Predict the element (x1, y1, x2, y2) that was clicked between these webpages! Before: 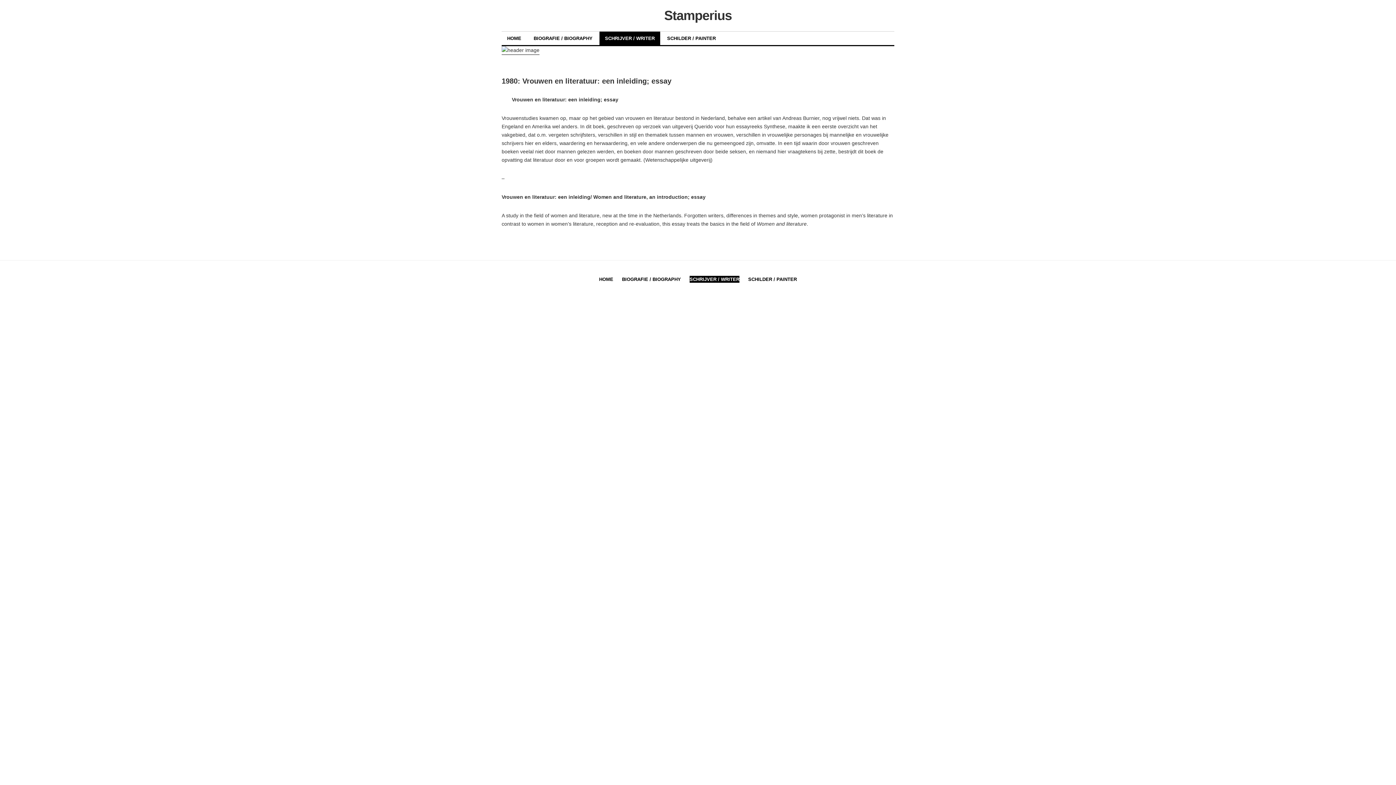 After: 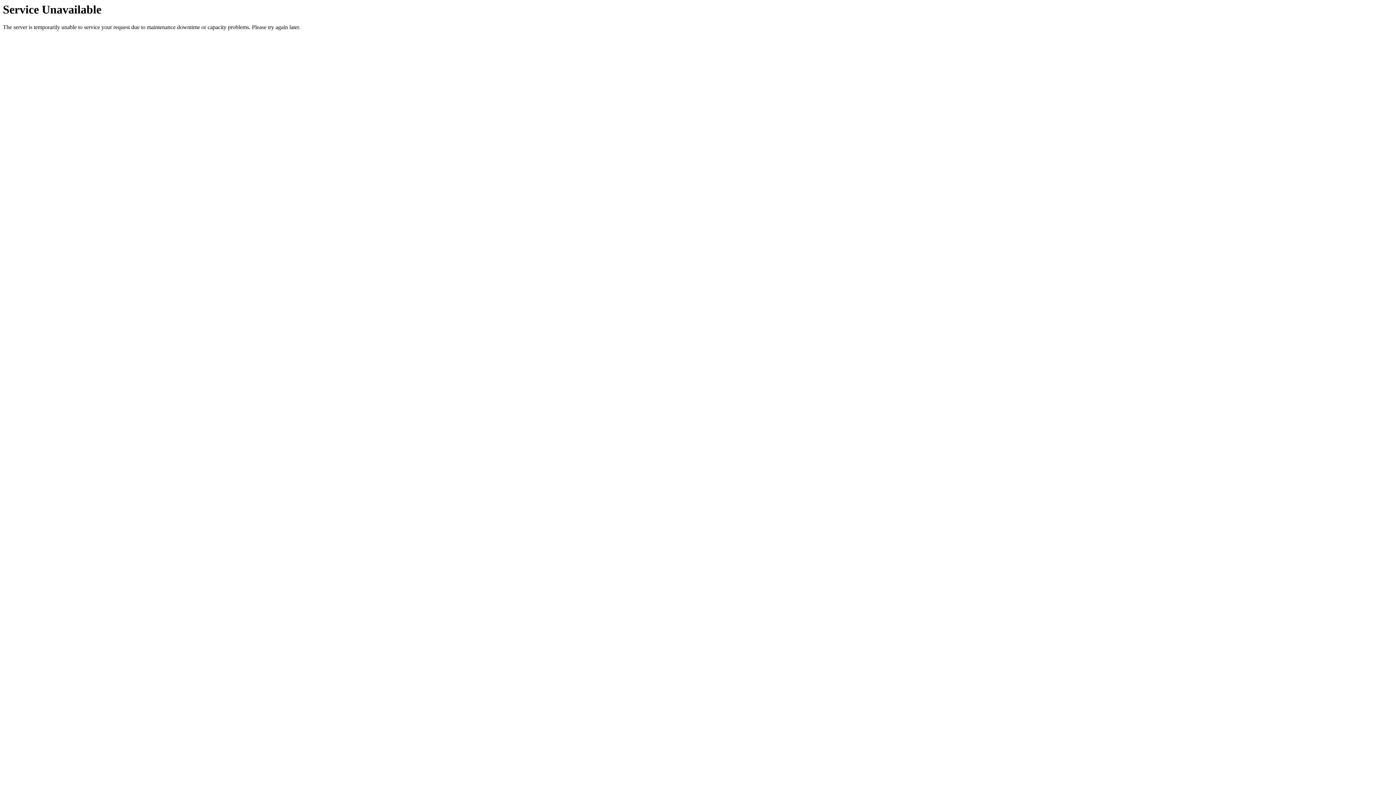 Action: label: HOME bbox: (599, 276, 613, 282)